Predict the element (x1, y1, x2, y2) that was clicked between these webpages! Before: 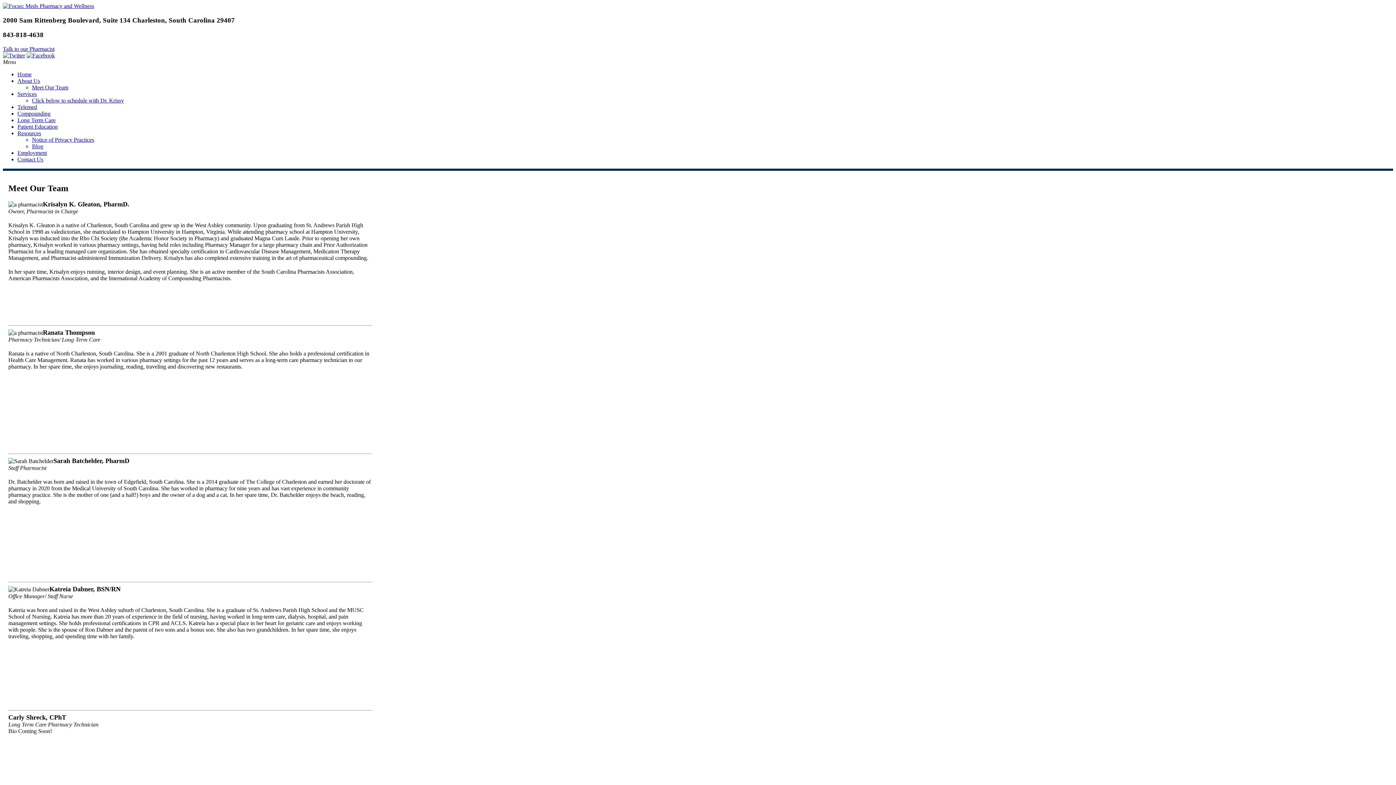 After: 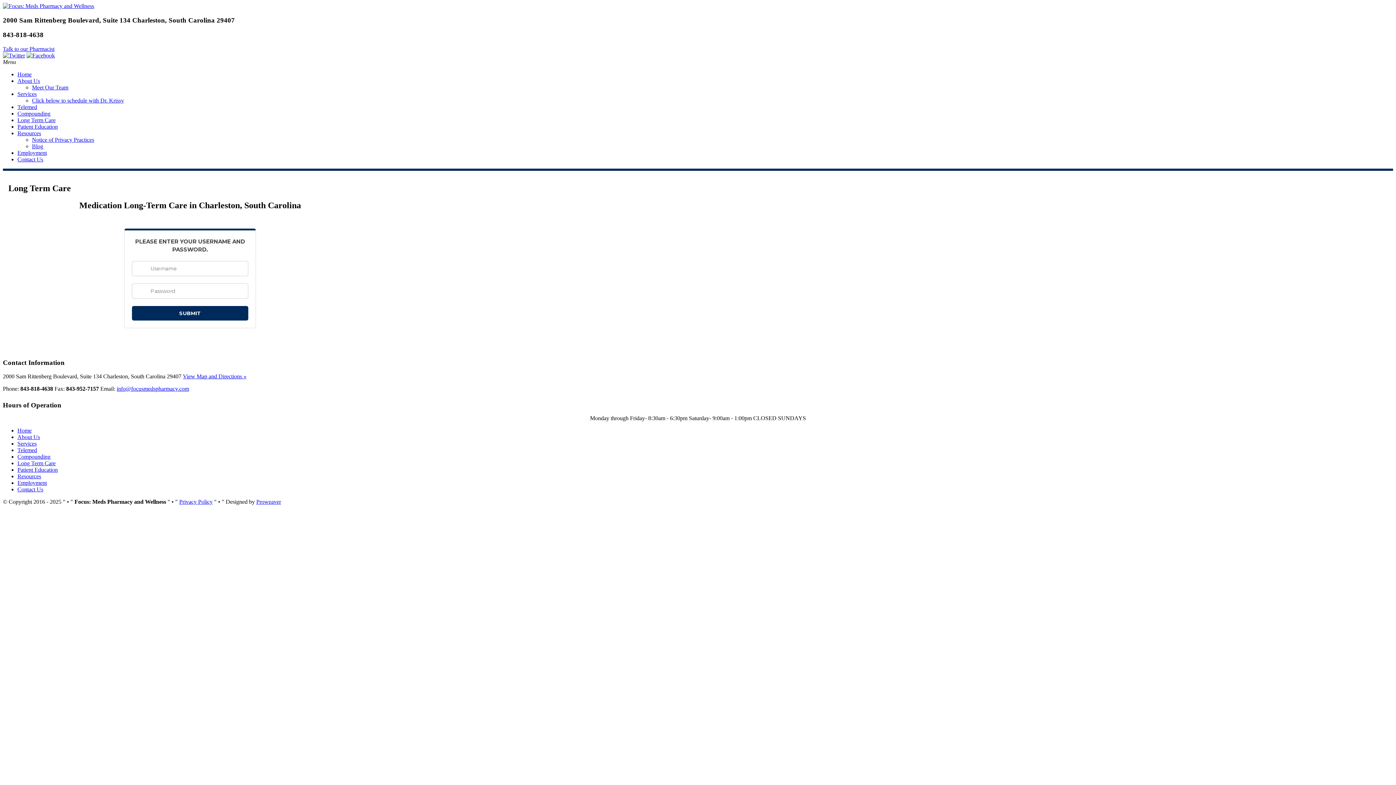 Action: bbox: (17, 117, 55, 123) label: Long Term Care